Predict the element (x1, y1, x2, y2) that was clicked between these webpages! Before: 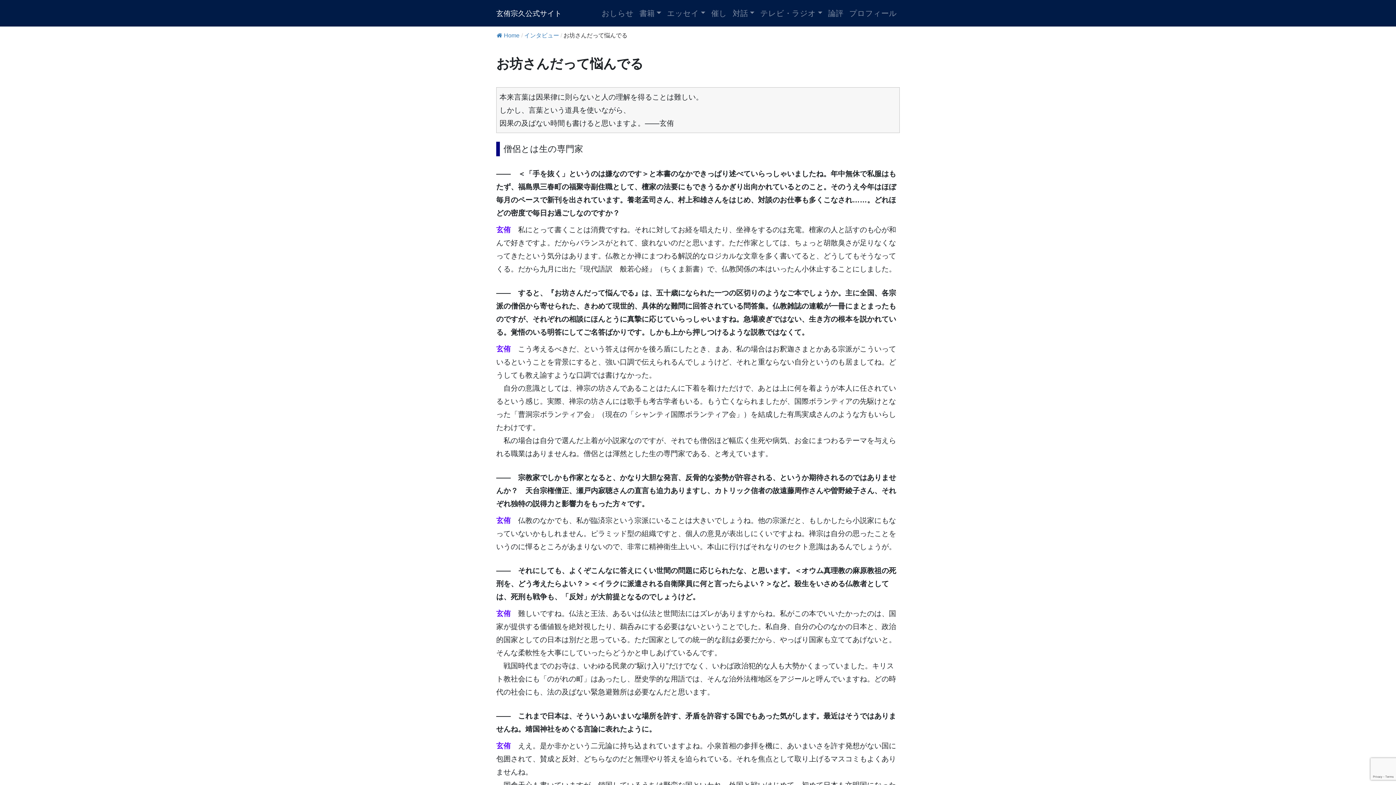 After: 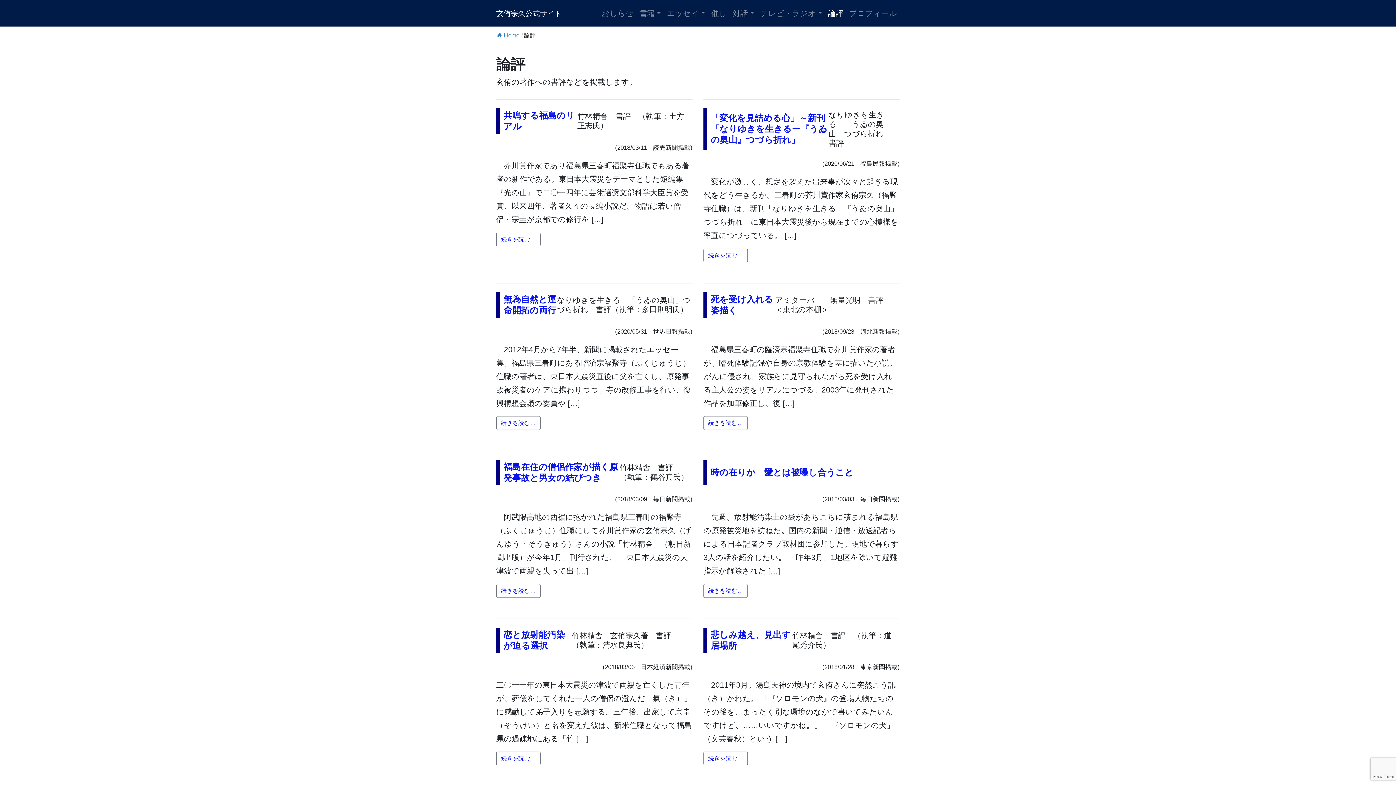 Action: label: 論評 bbox: (825, 2, 846, 23)